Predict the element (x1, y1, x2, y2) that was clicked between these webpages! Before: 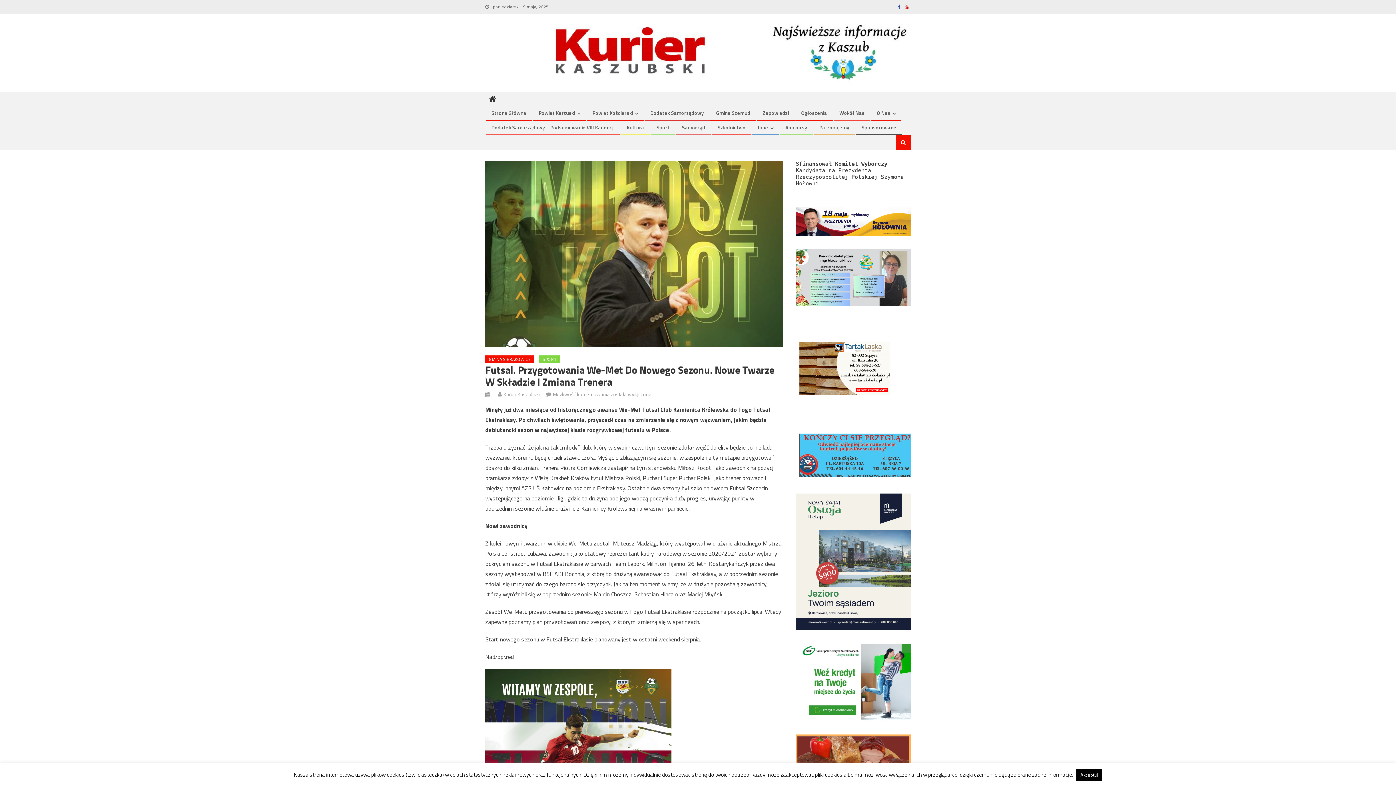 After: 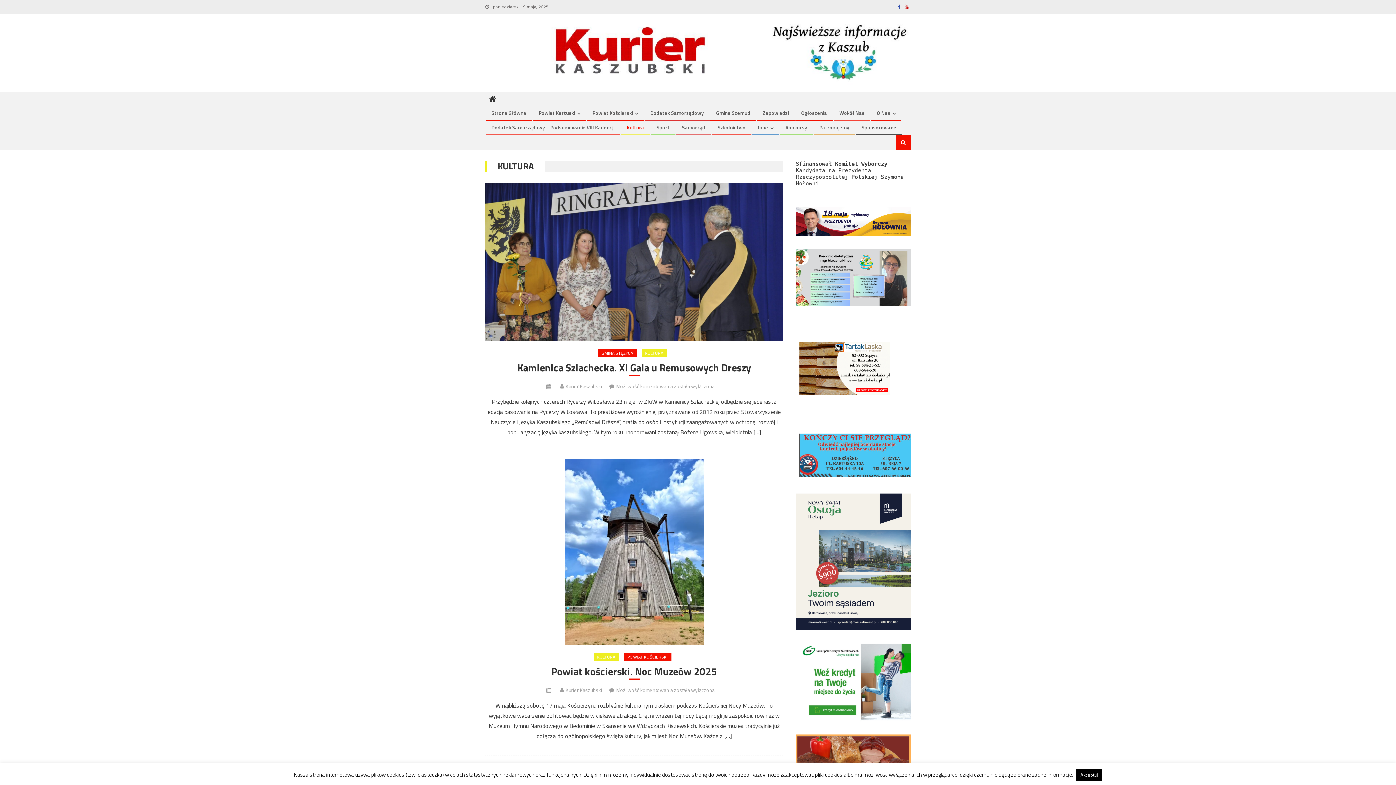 Action: label: Kultura bbox: (621, 120, 649, 134)